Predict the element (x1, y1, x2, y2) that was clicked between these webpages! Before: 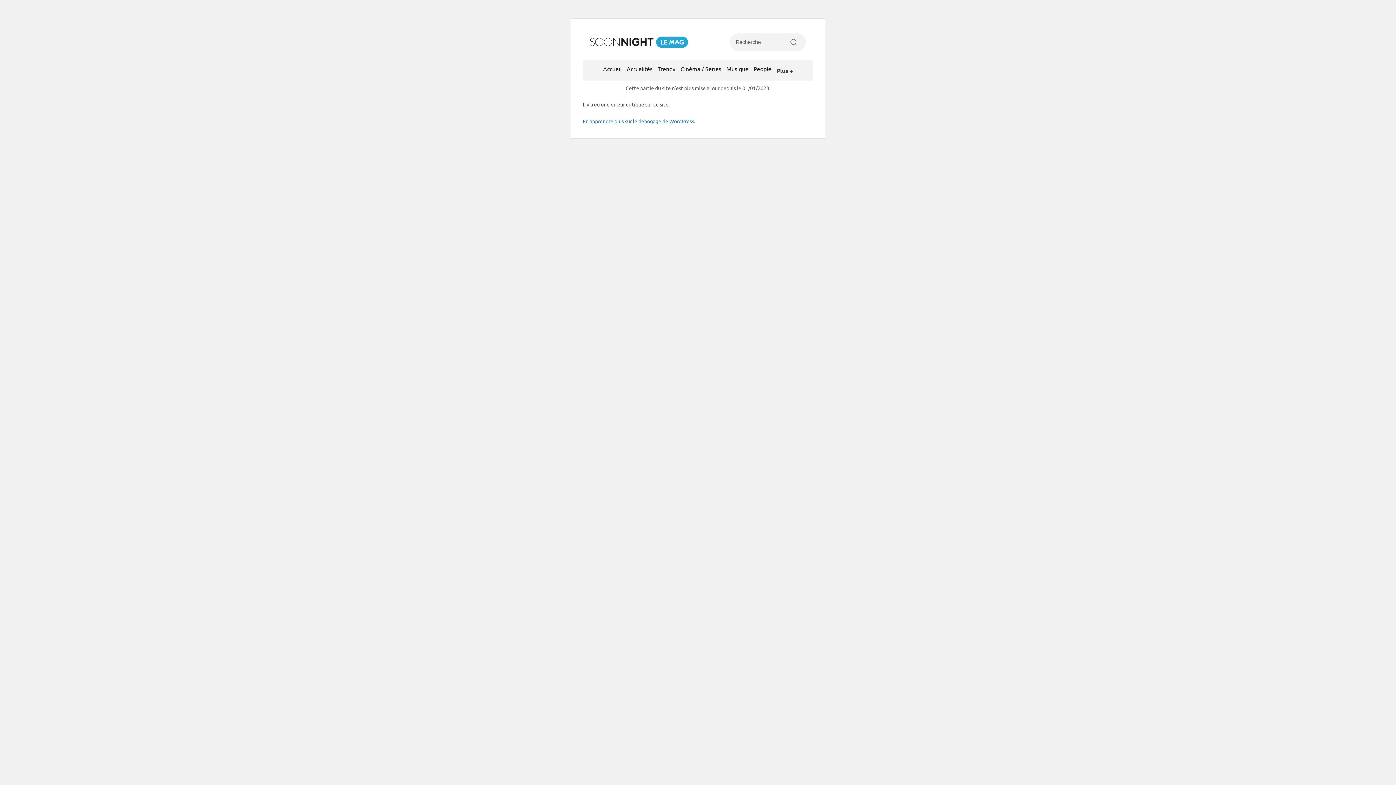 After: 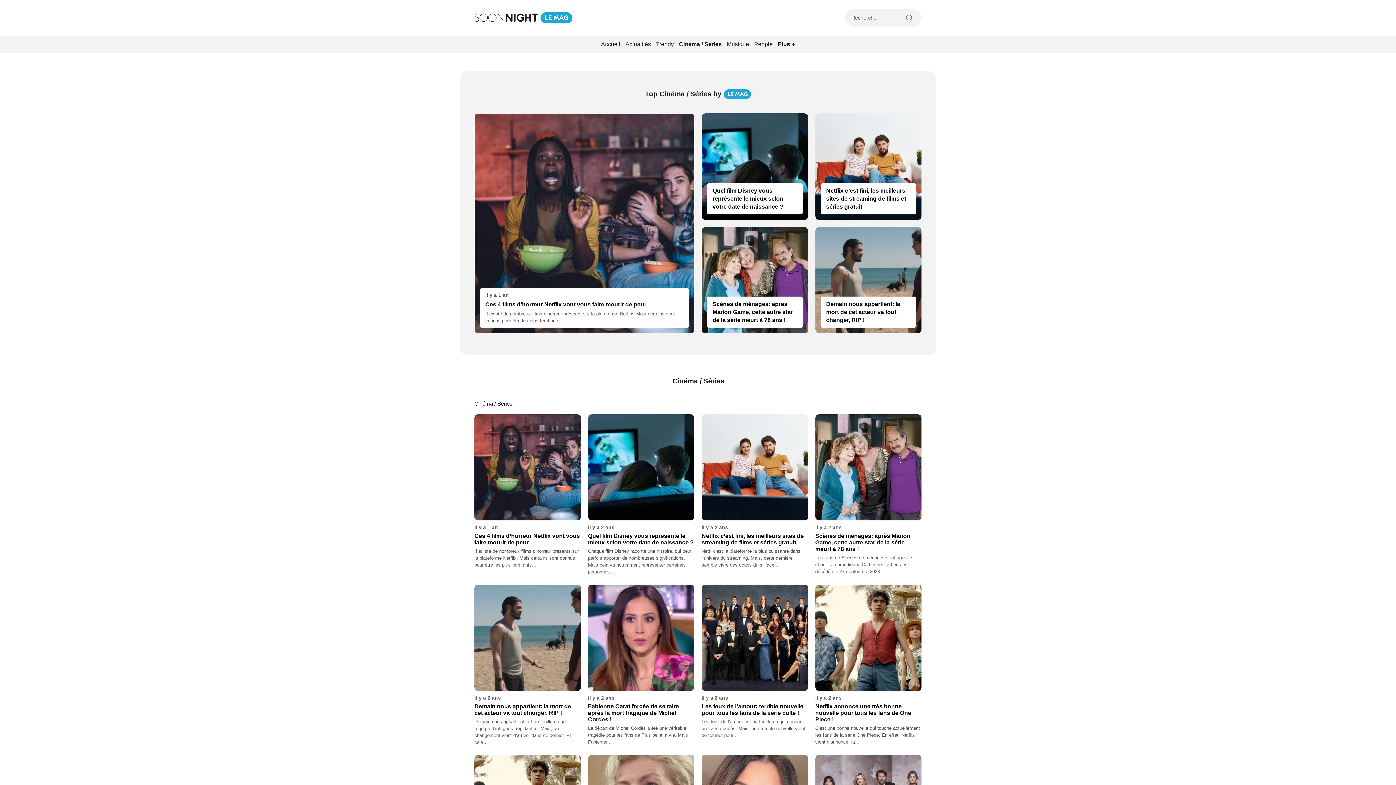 Action: label: Cinéma / Séries bbox: (678, 61, 723, 75)